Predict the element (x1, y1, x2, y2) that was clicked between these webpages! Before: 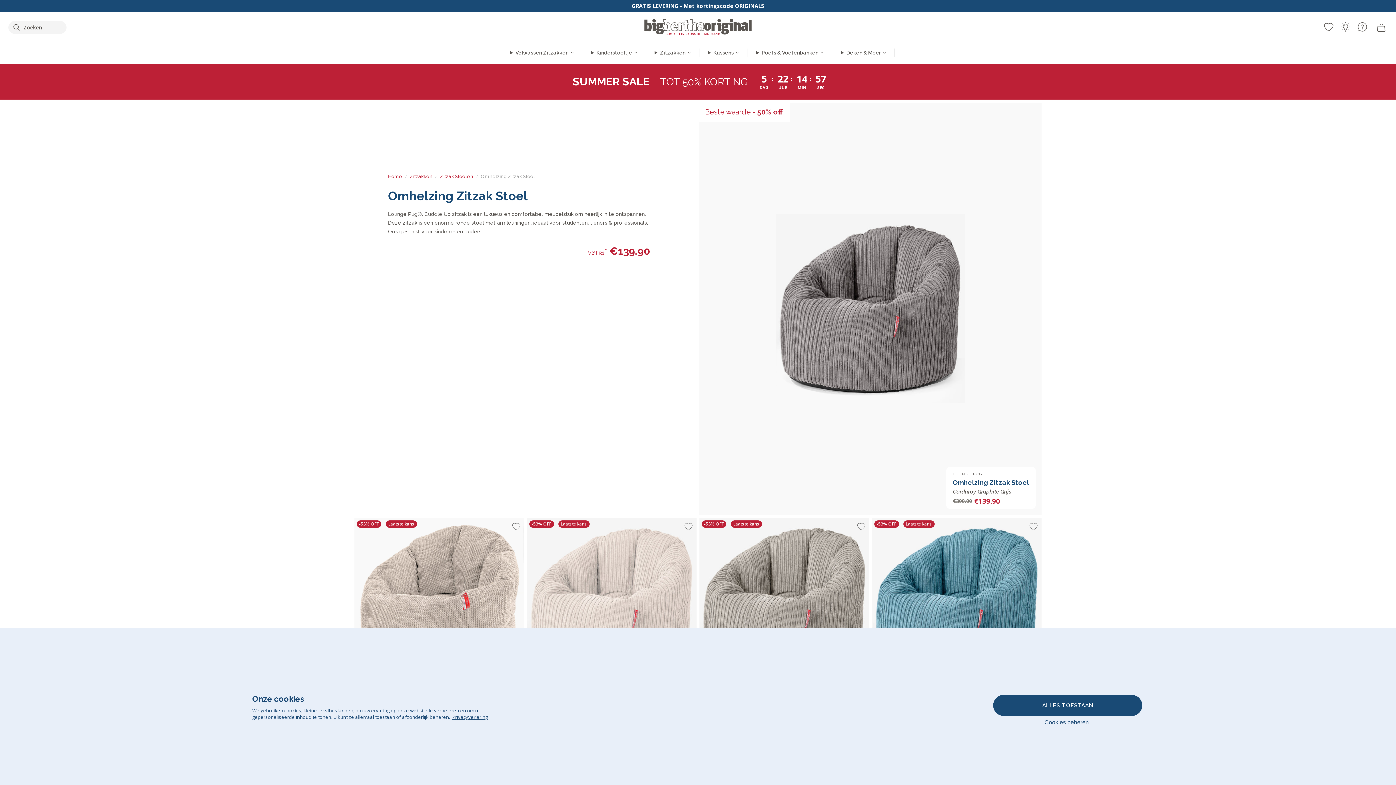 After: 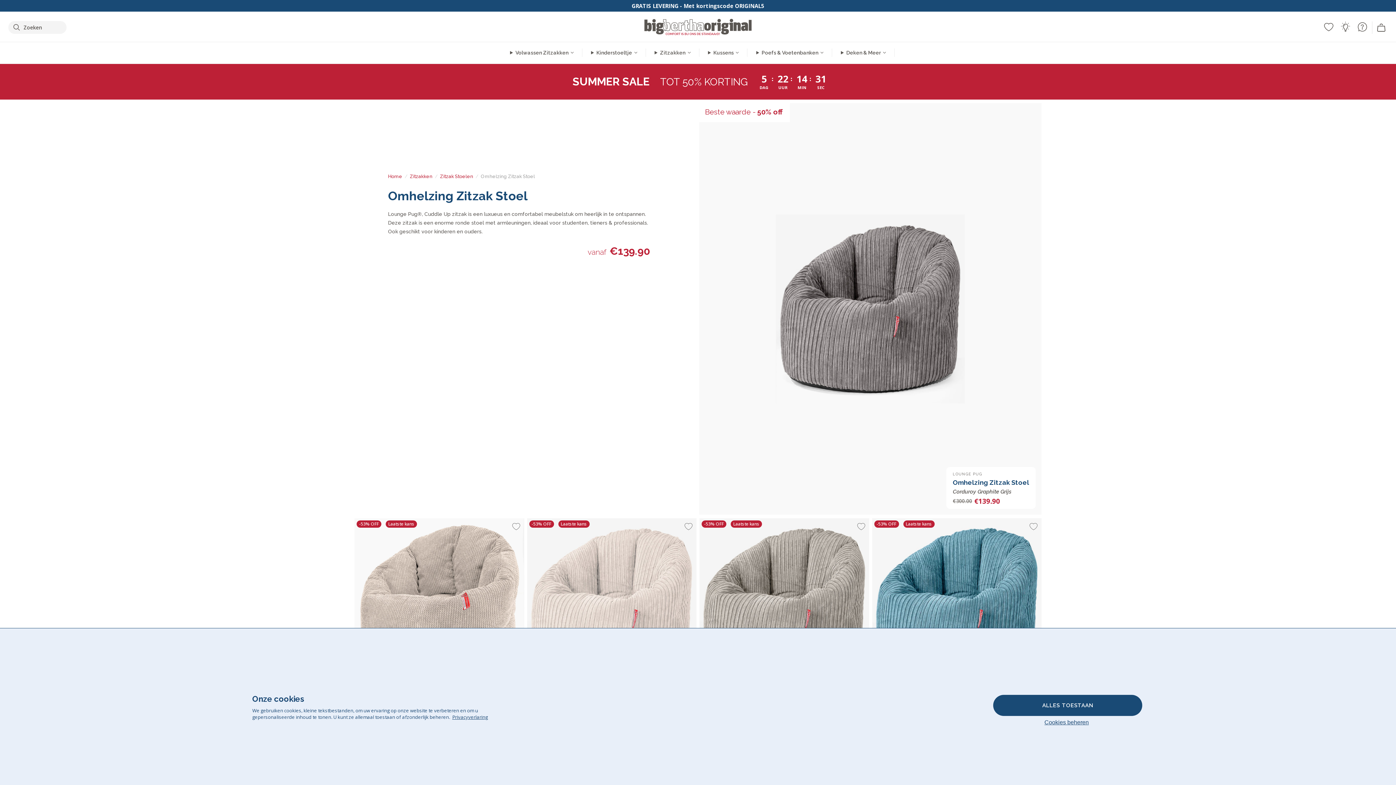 Action: label: learn more about cookies bbox: (452, 714, 488, 720)